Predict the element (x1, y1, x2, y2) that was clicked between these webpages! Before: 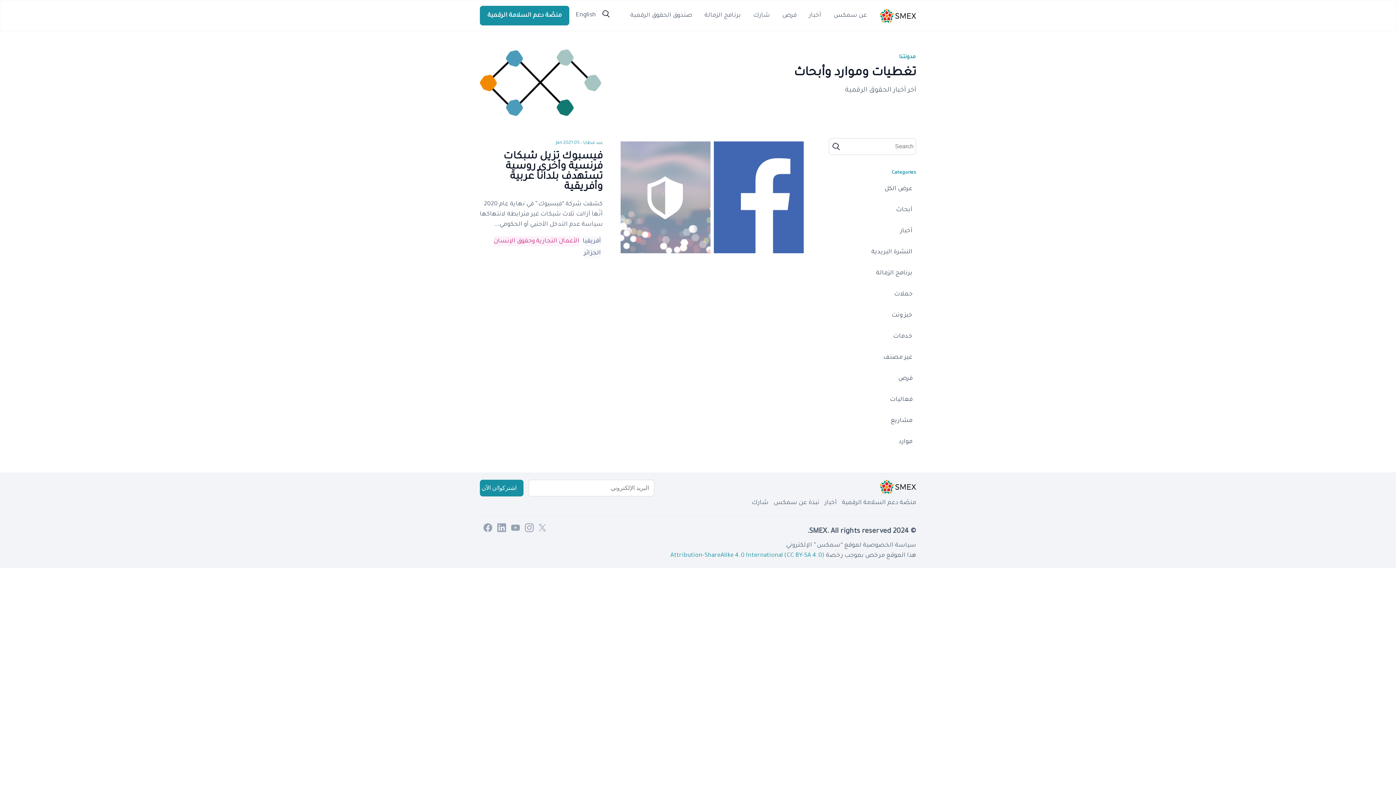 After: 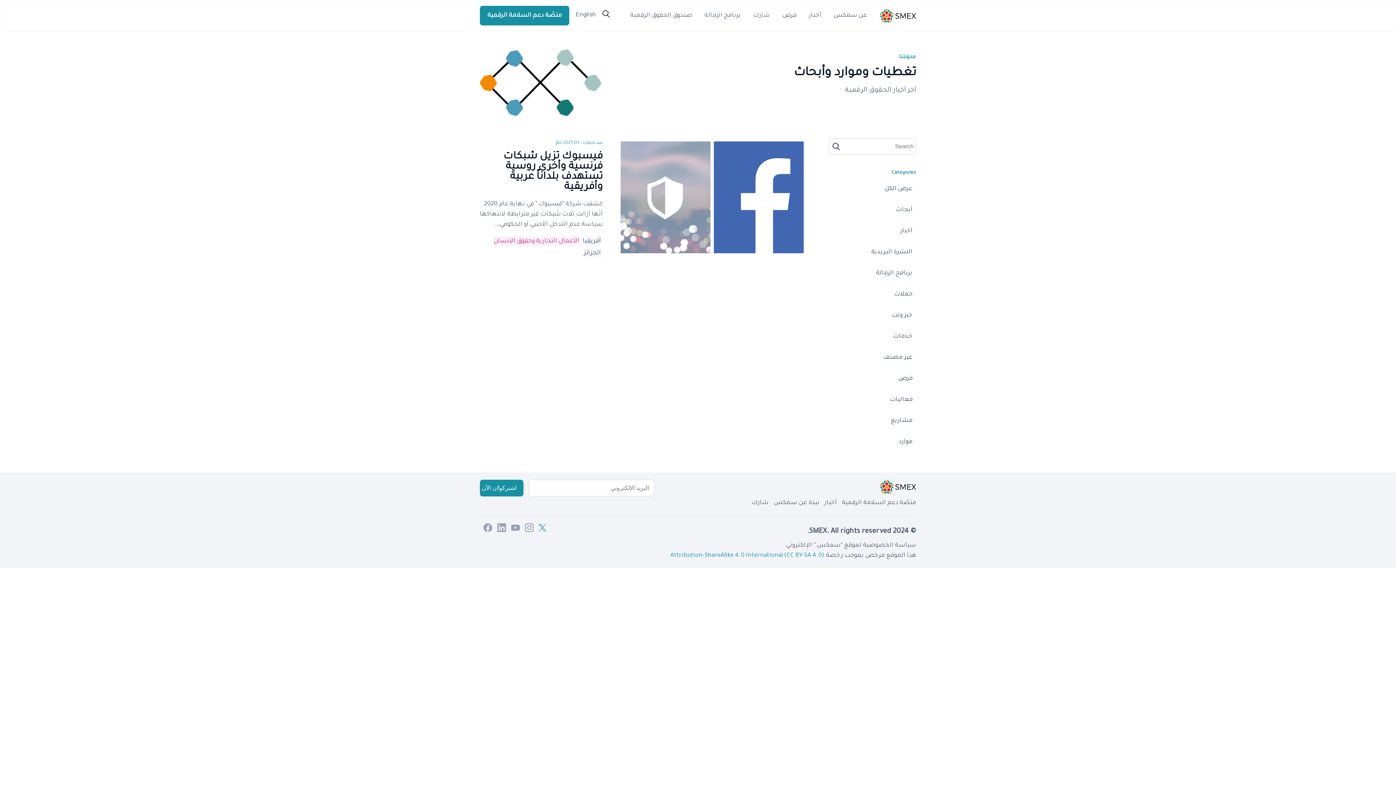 Action: bbox: (538, 524, 546, 531)